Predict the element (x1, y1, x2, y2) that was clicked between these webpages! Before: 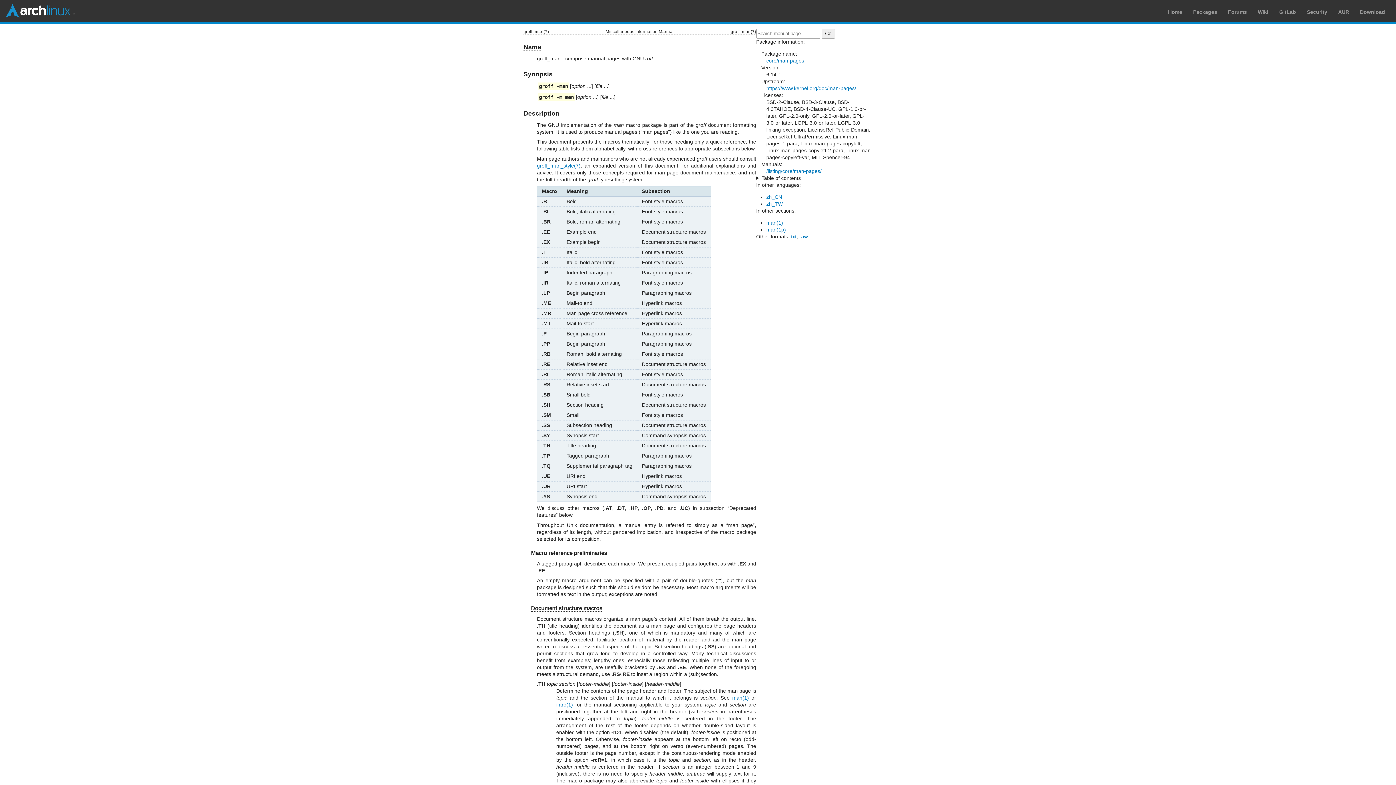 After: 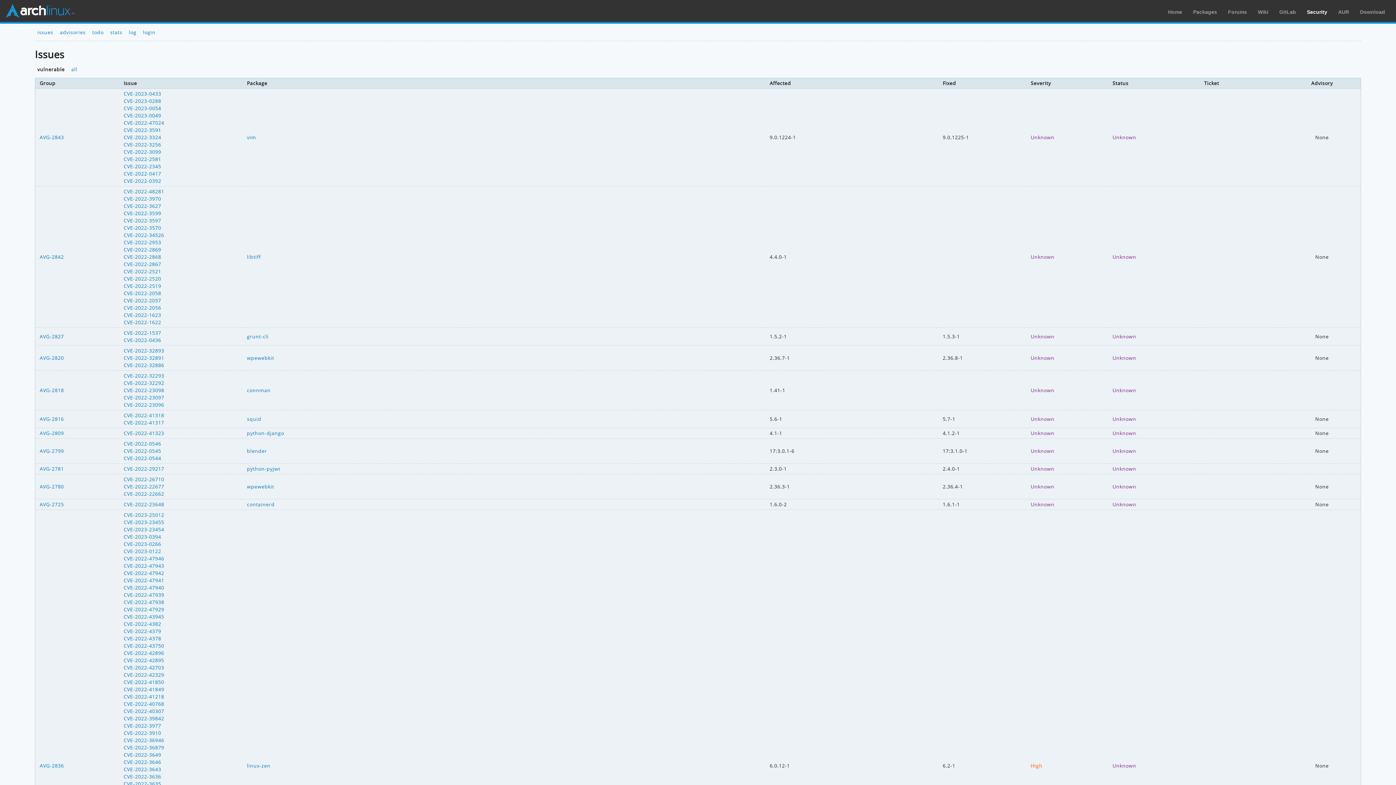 Action: label: Security bbox: (1307, 9, 1327, 14)